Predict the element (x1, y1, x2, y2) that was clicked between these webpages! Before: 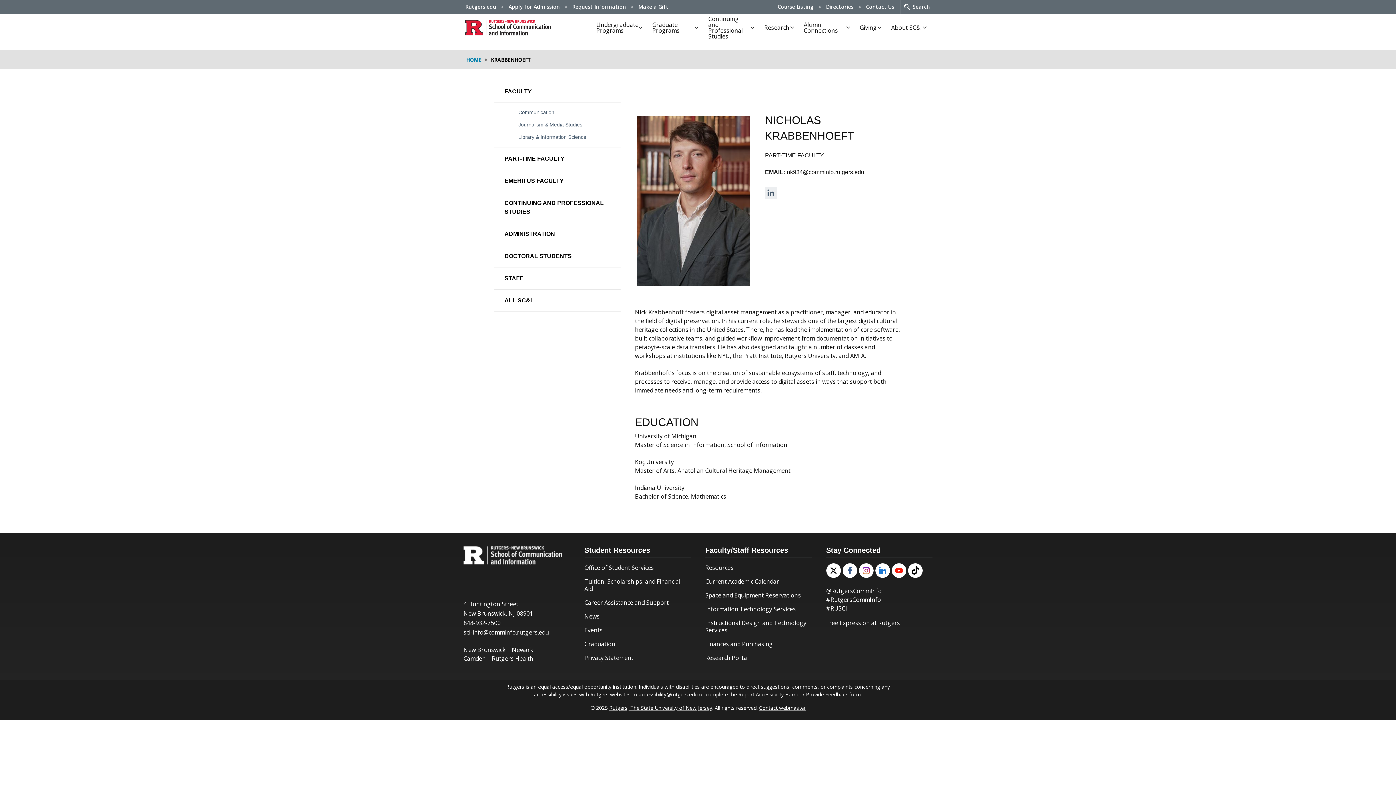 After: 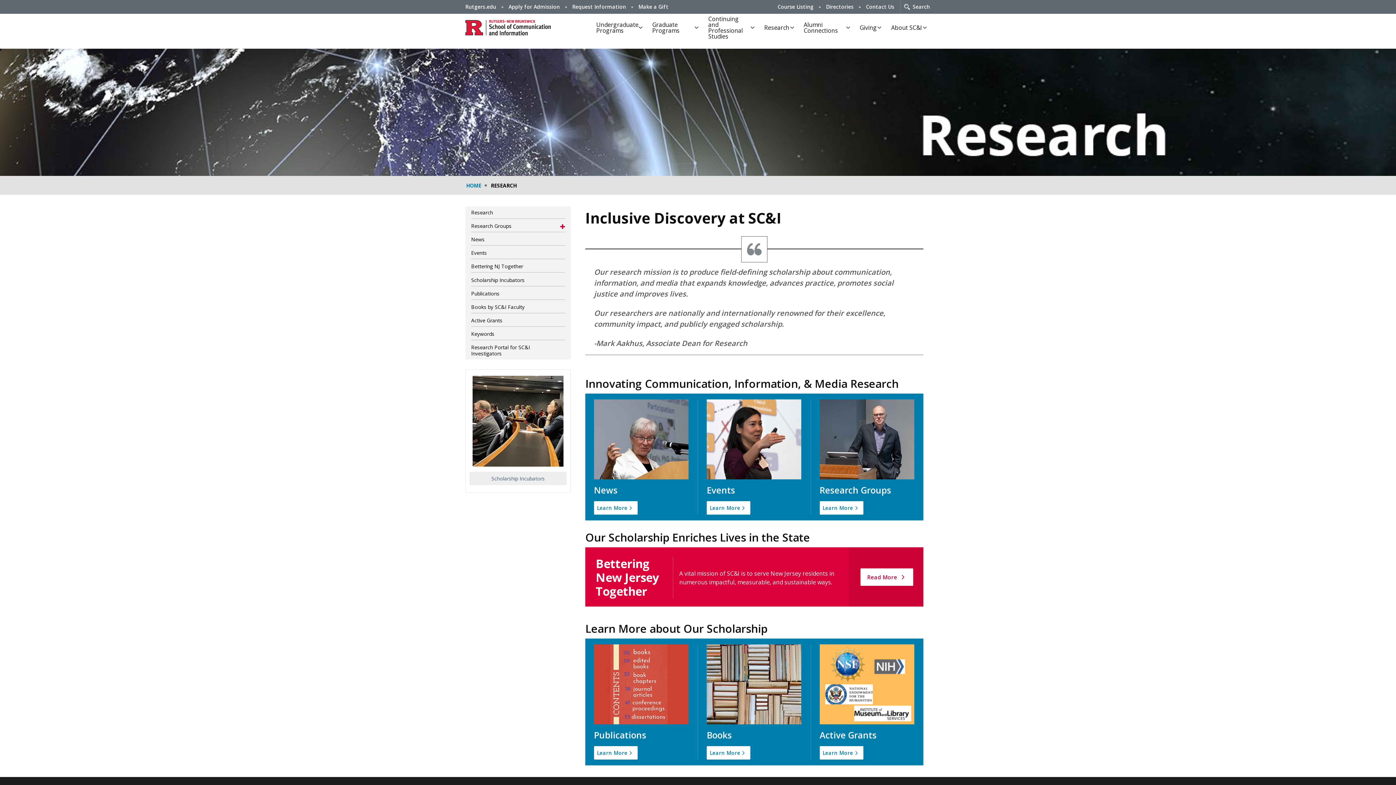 Action: label: Research bbox: (758, 20, 797, 35)